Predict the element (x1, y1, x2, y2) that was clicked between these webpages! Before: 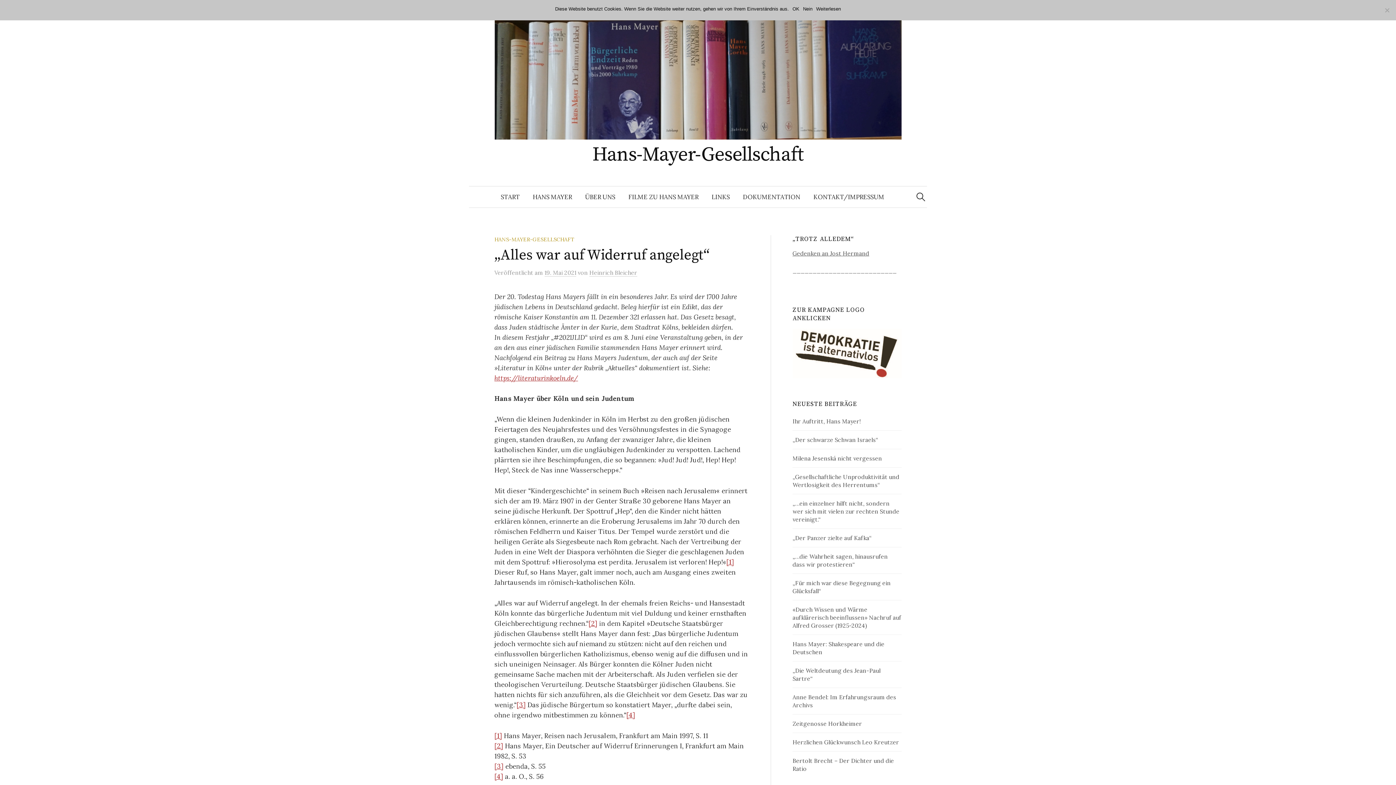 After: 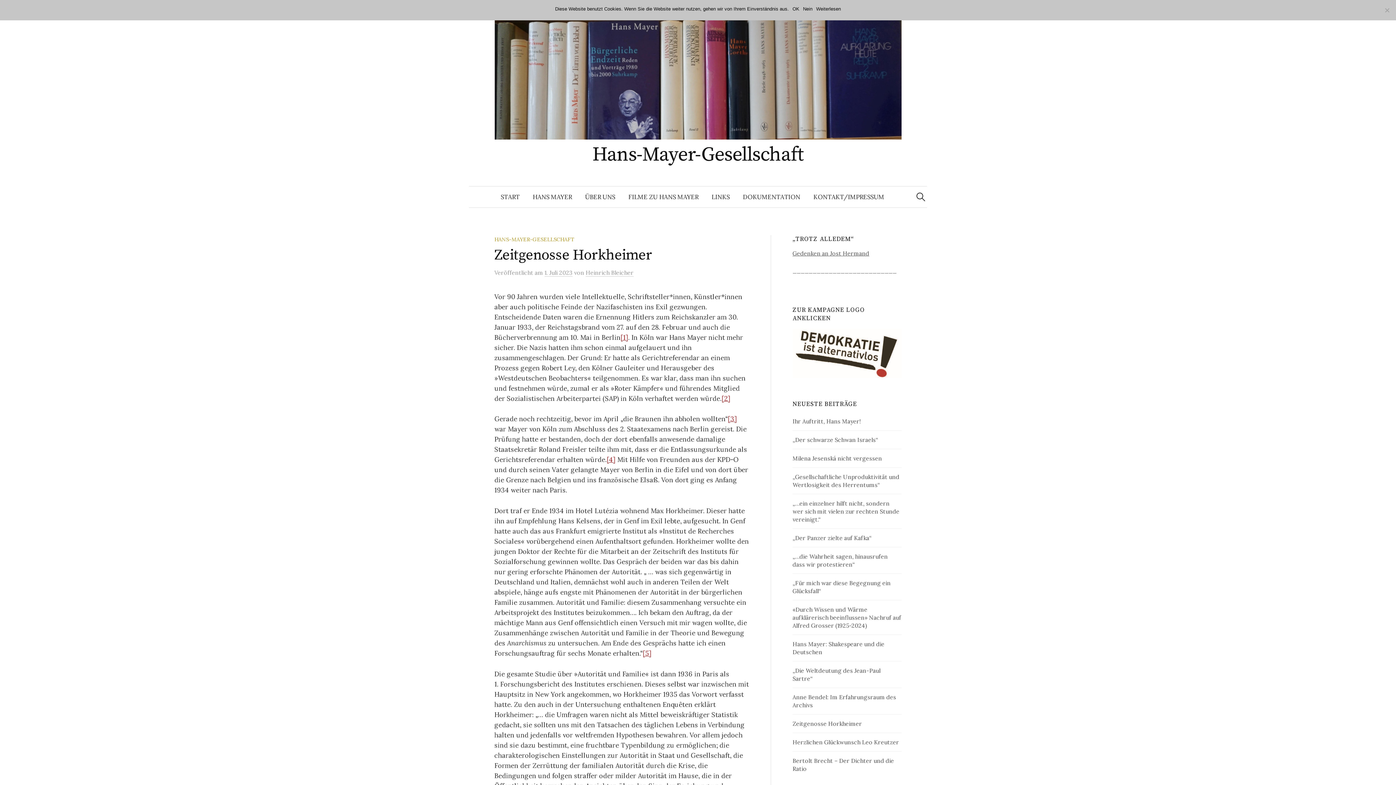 Action: bbox: (792, 720, 862, 727) label: Zeitgenosse Horkheimer